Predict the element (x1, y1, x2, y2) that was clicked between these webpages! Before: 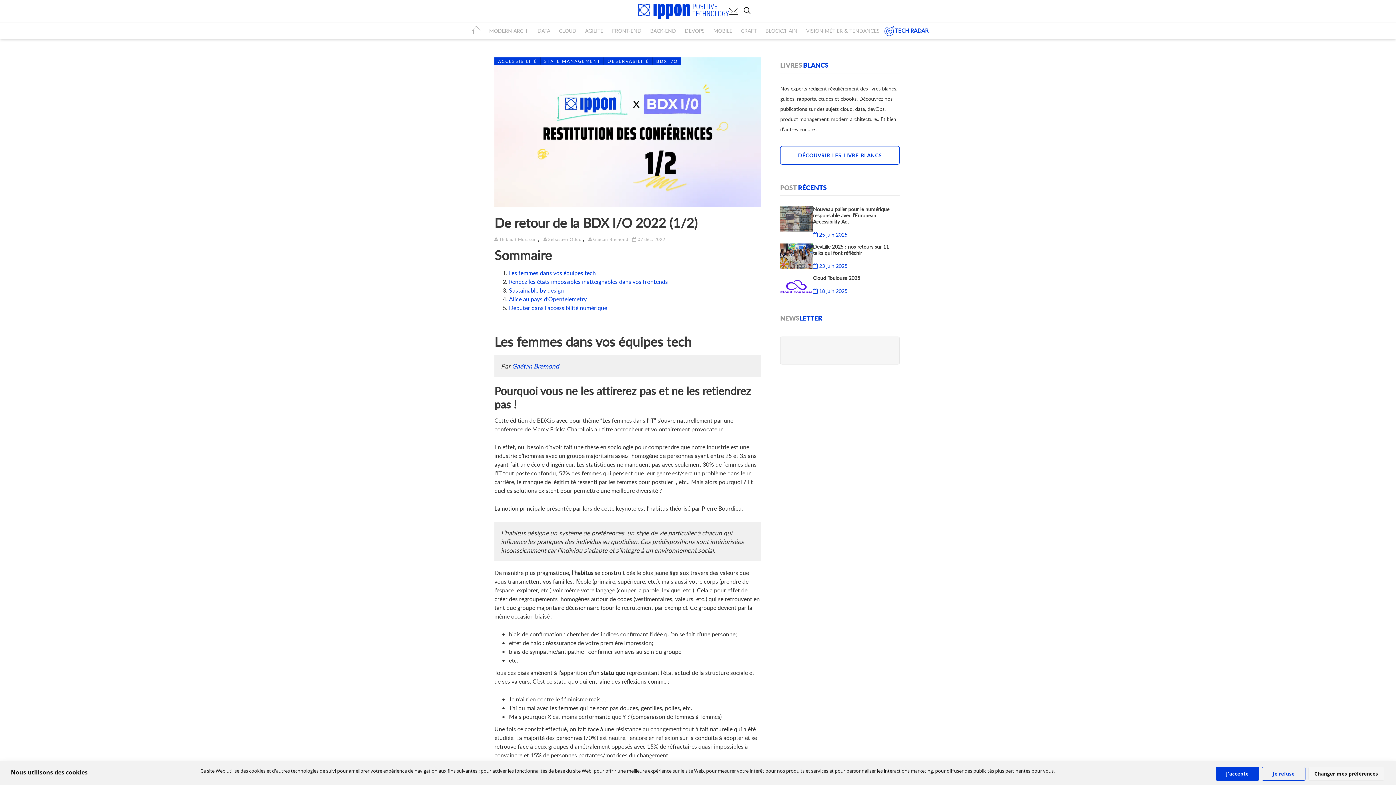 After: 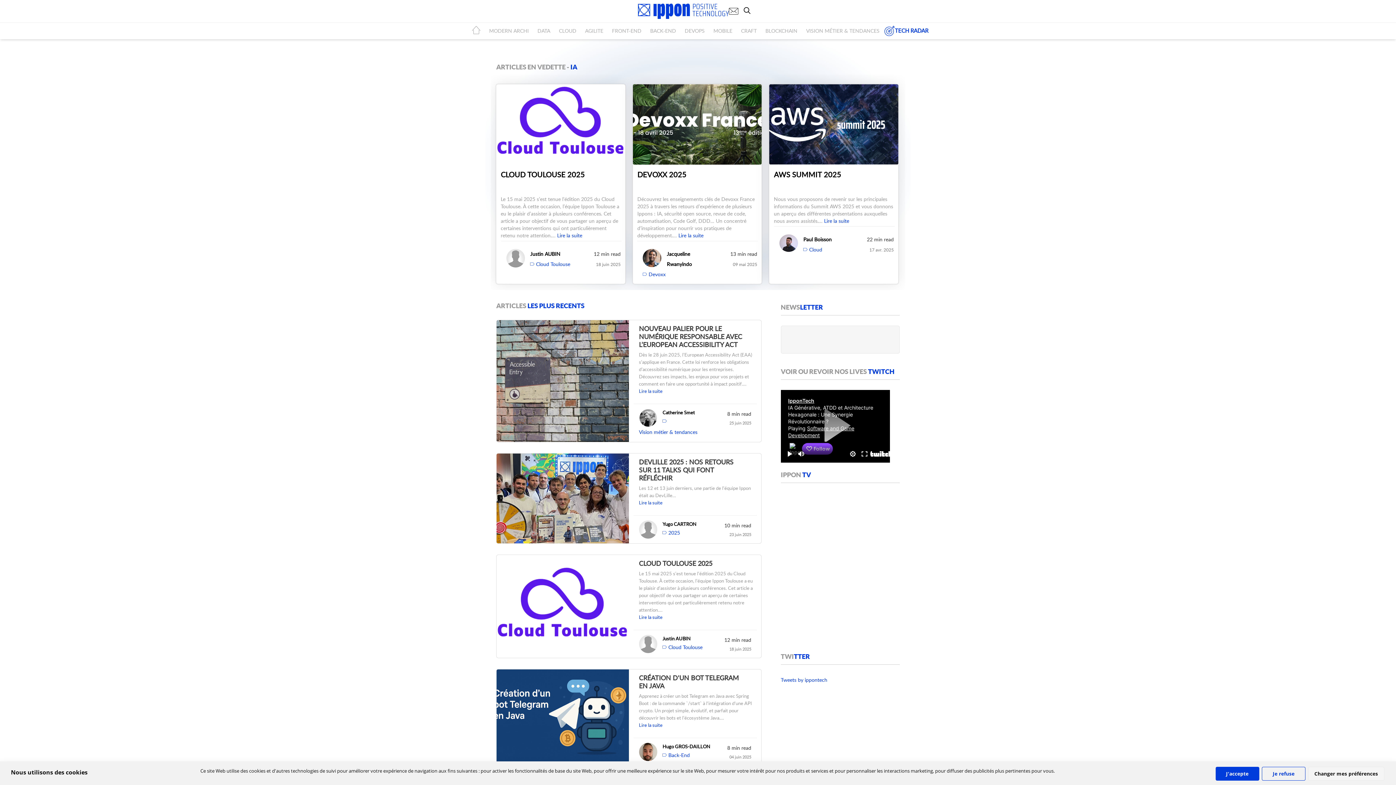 Action: bbox: (467, 22, 484, 39)